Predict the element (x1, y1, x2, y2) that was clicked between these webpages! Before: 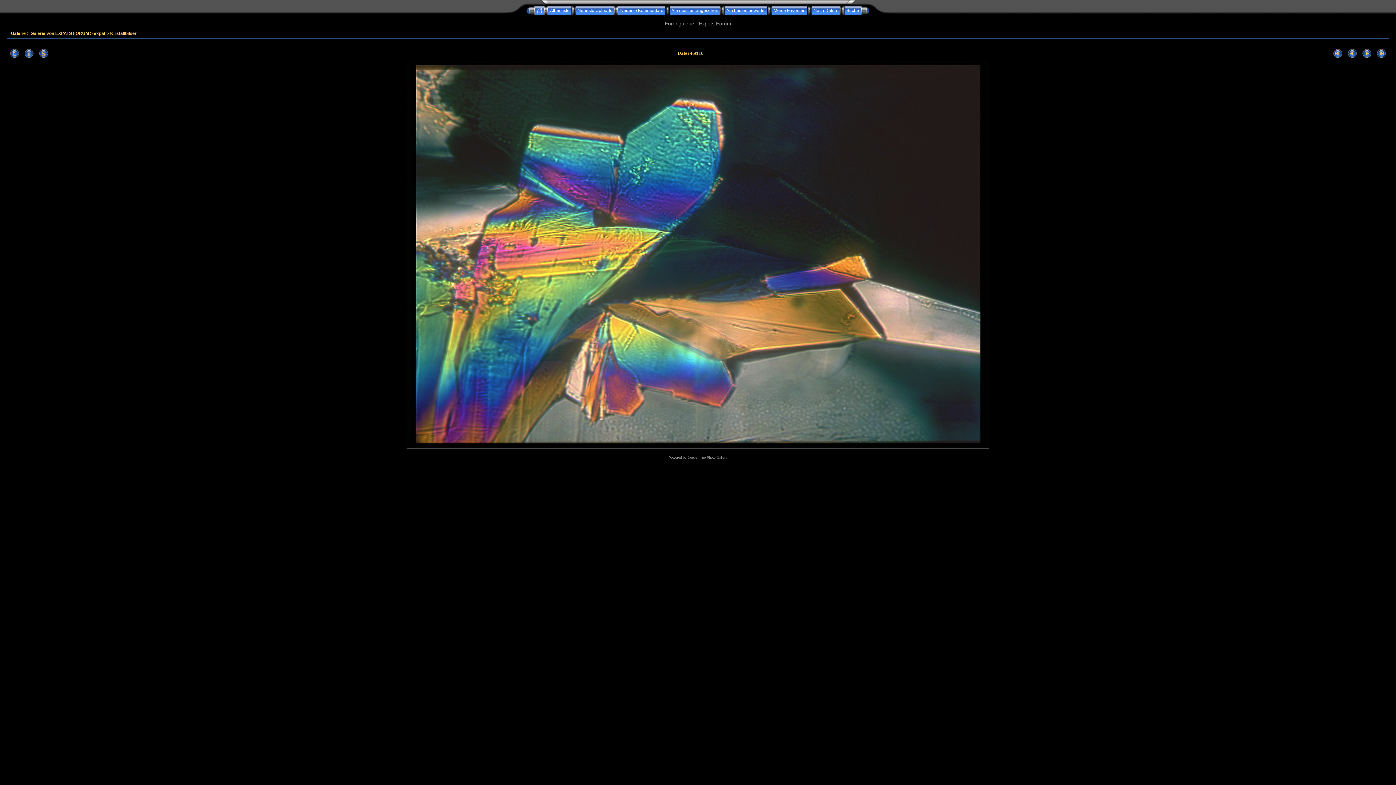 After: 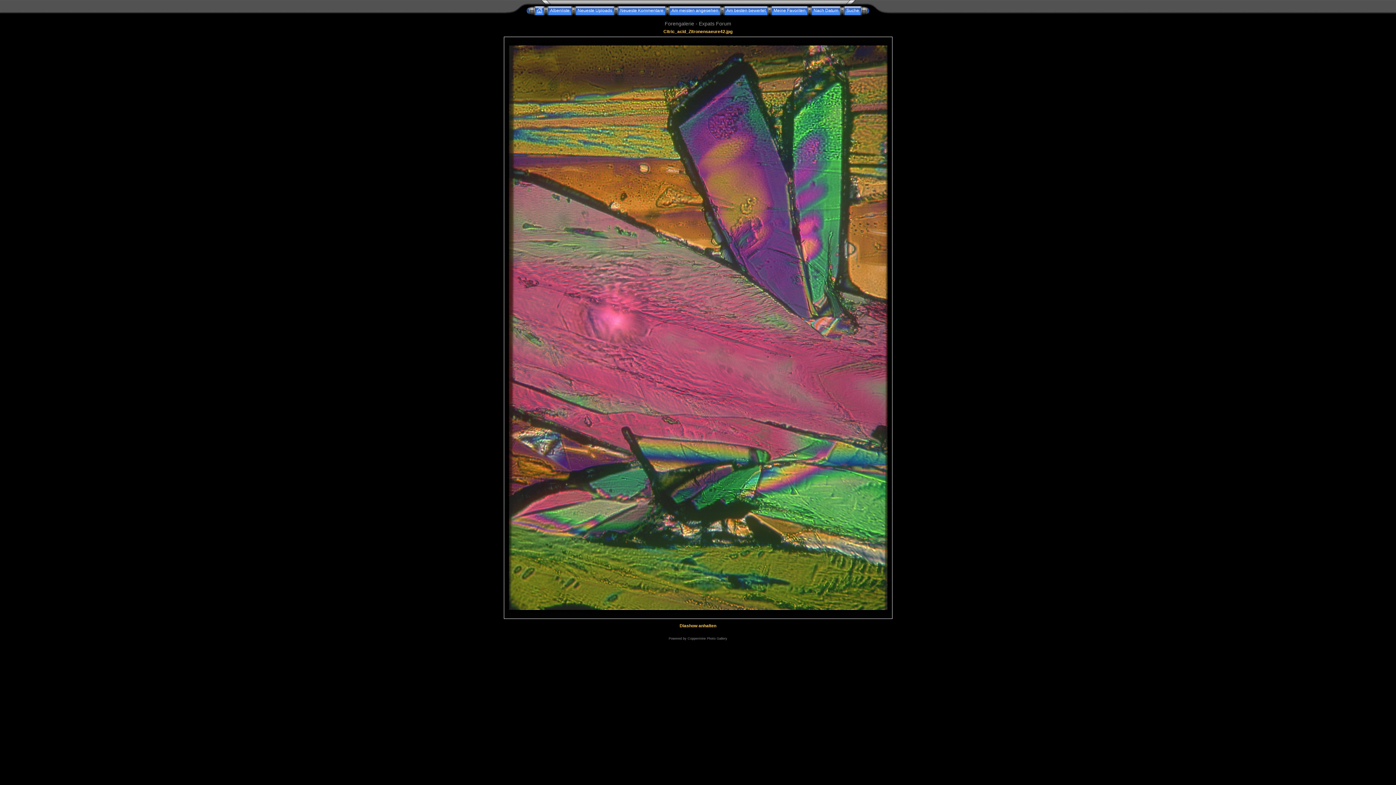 Action: bbox: (36, 49, 50, 58)